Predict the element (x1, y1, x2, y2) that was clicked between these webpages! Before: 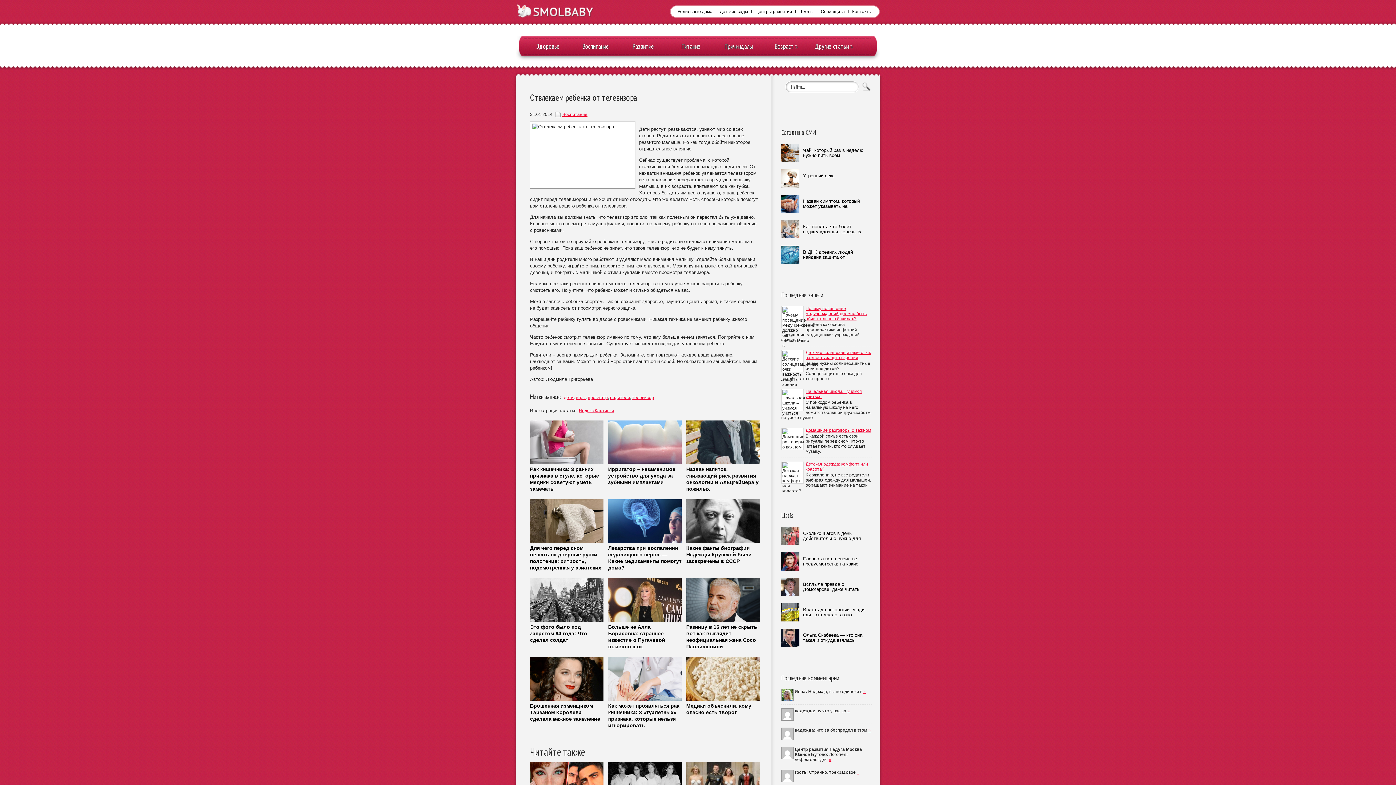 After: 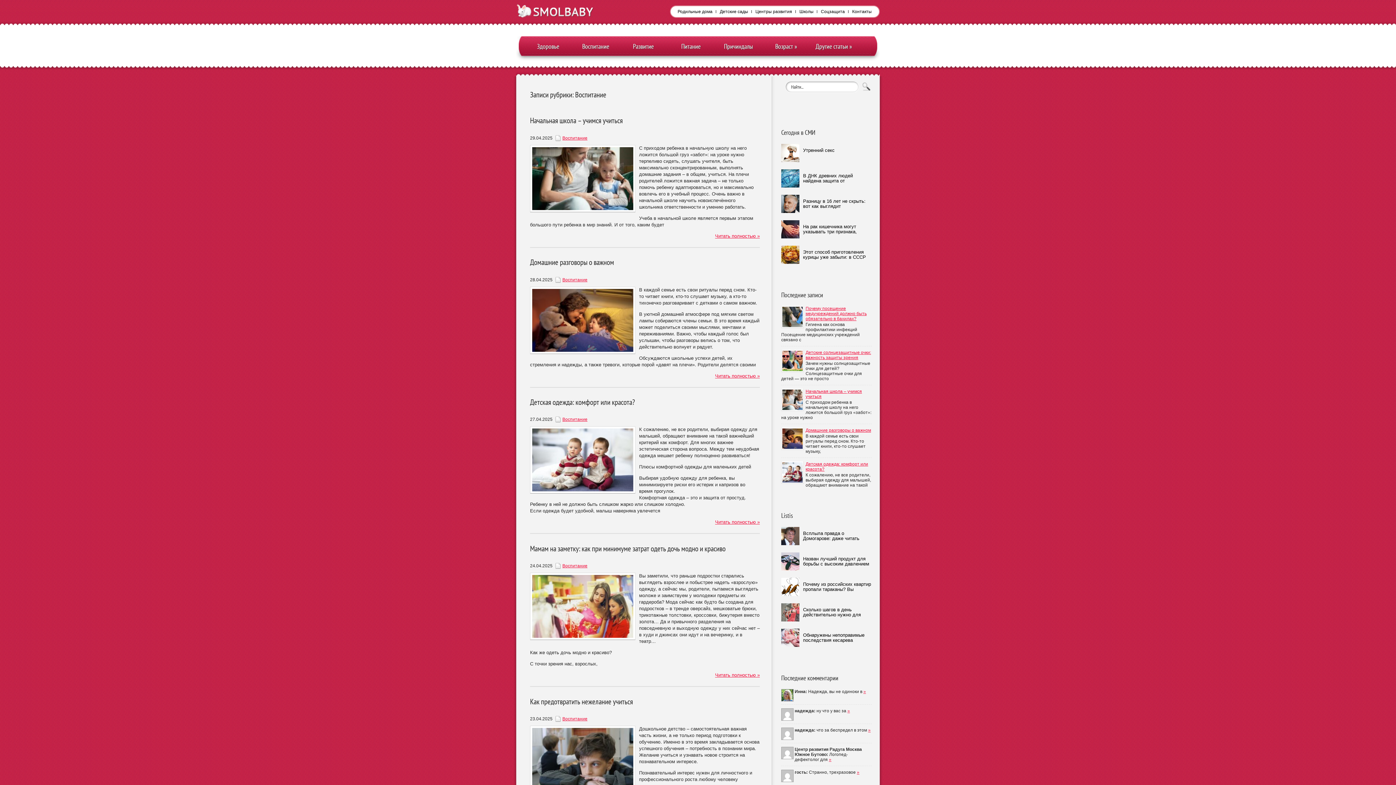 Action: bbox: (562, 112, 587, 117) label: Воспитание